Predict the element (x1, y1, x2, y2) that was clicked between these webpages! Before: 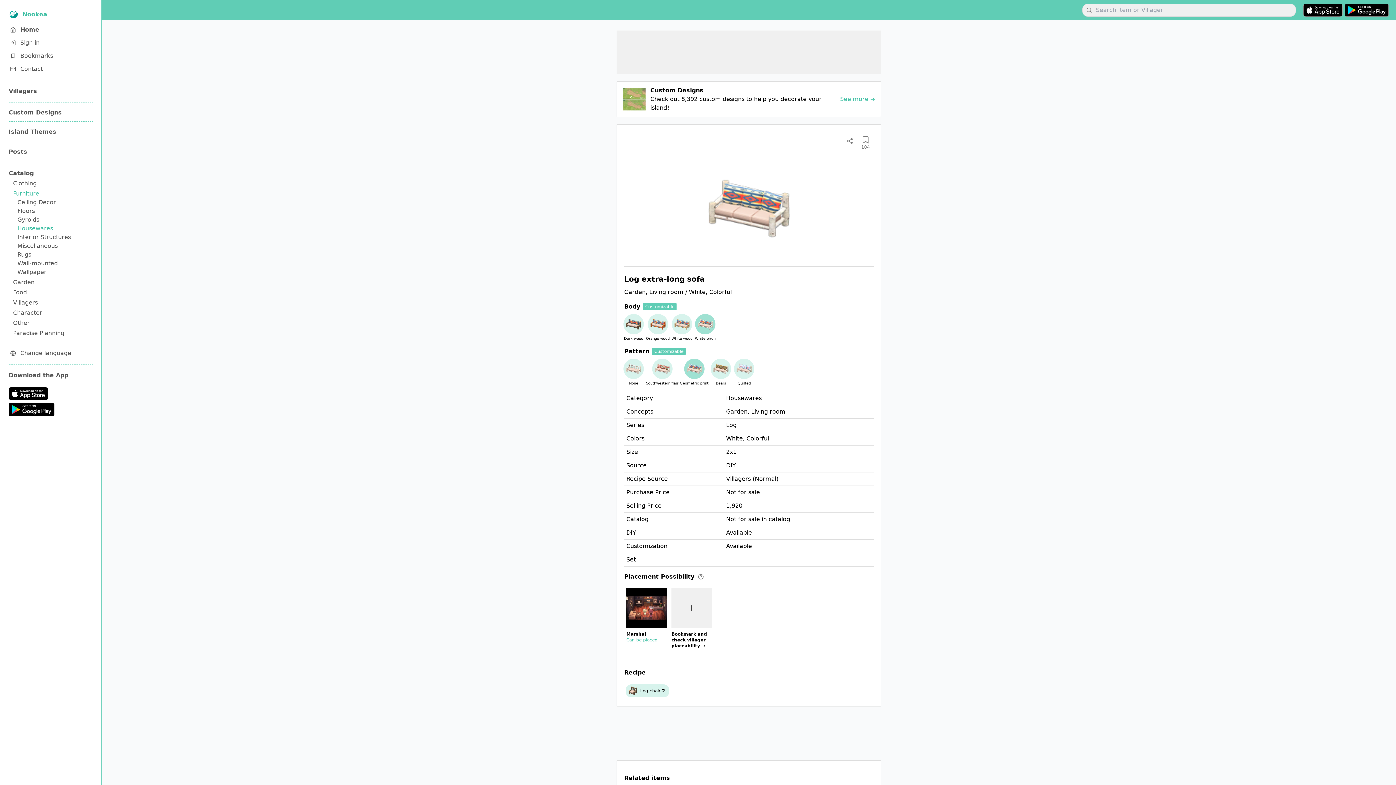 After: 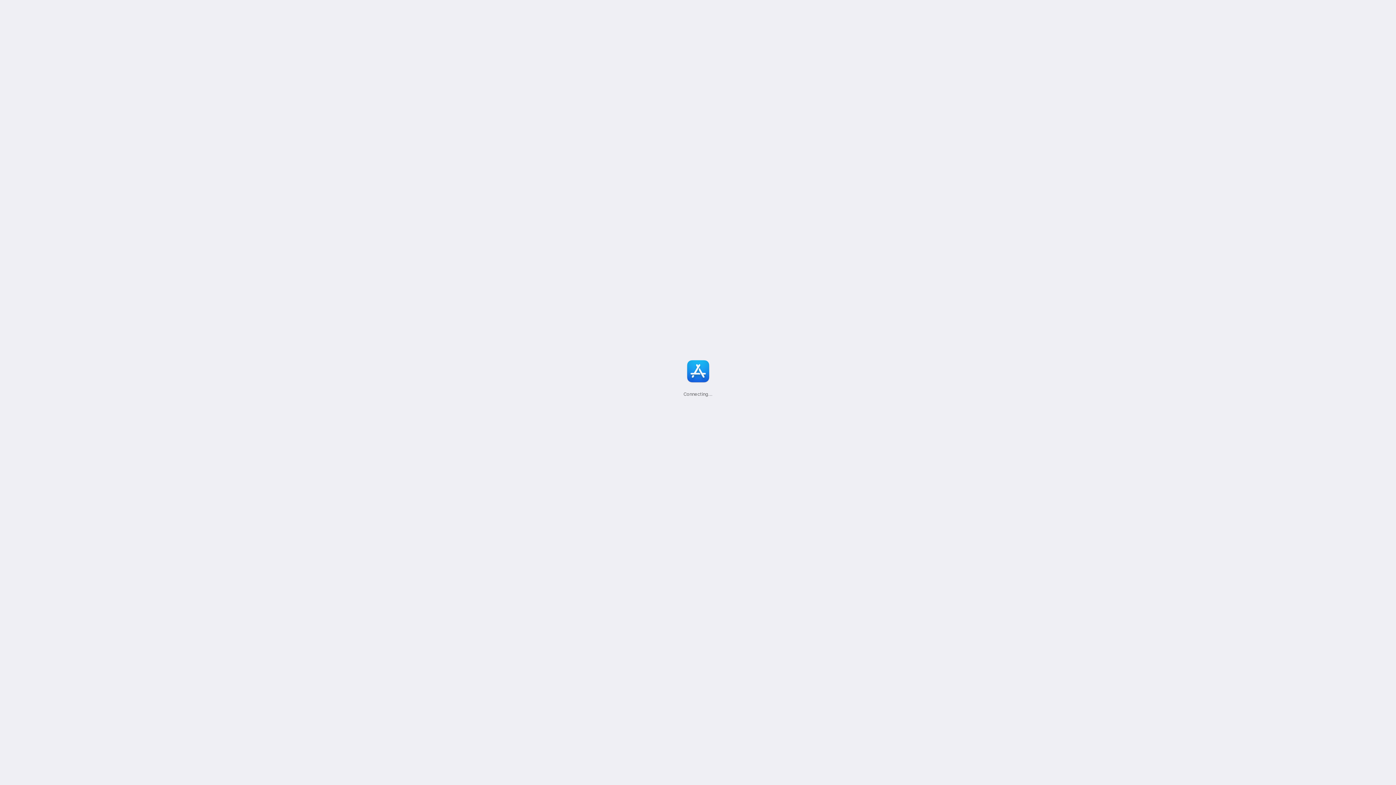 Action: bbox: (1303, 3, 1342, 16) label: App Store Download